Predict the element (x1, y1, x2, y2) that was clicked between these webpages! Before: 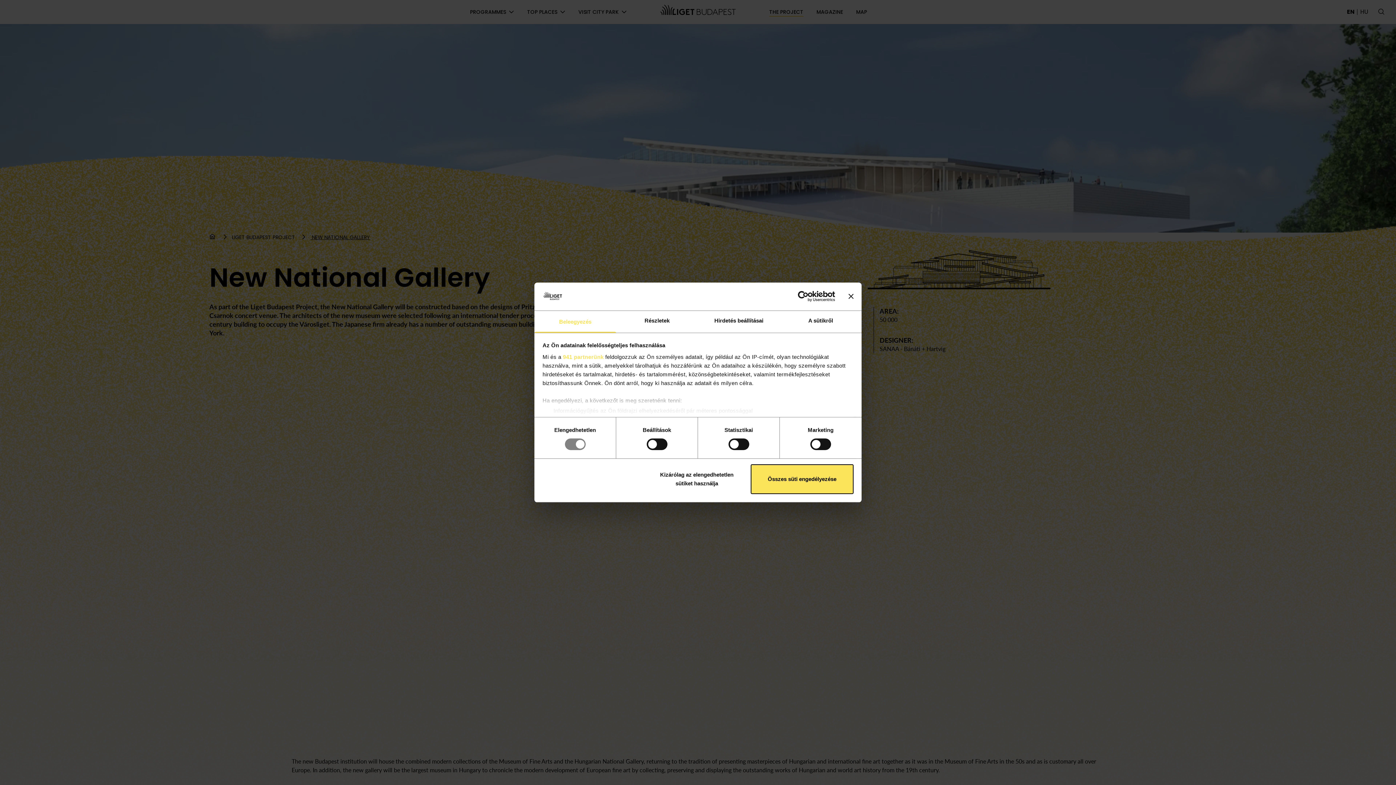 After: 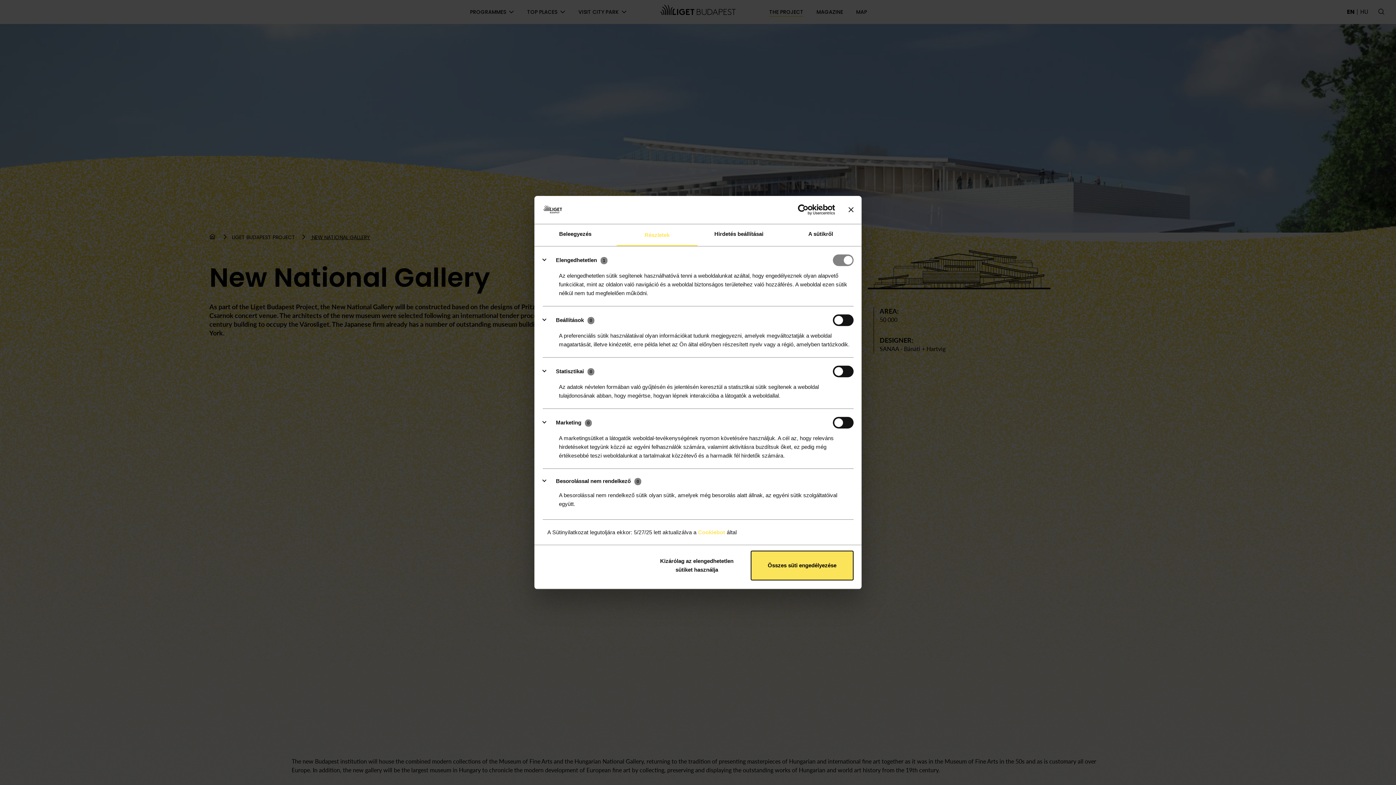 Action: label: Részletek bbox: (616, 311, 698, 332)